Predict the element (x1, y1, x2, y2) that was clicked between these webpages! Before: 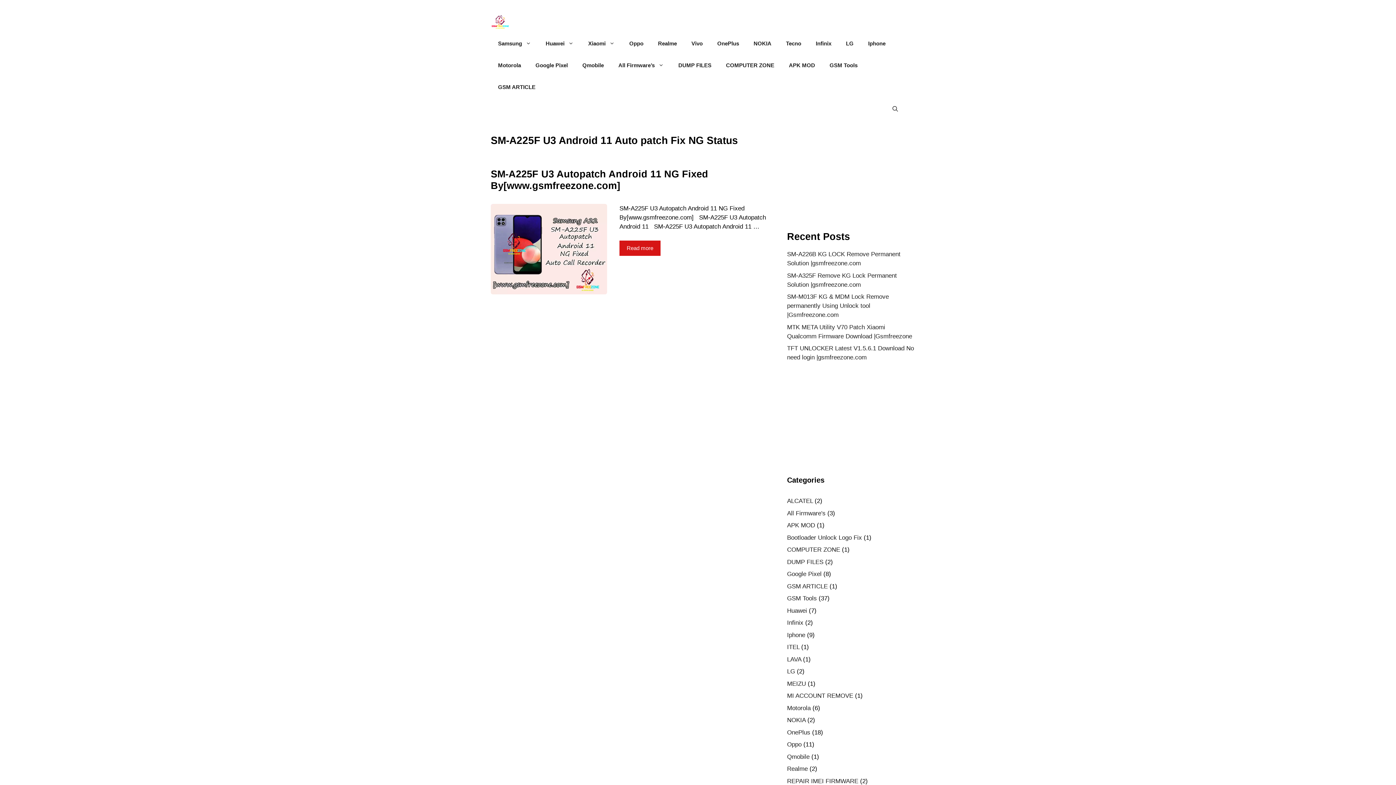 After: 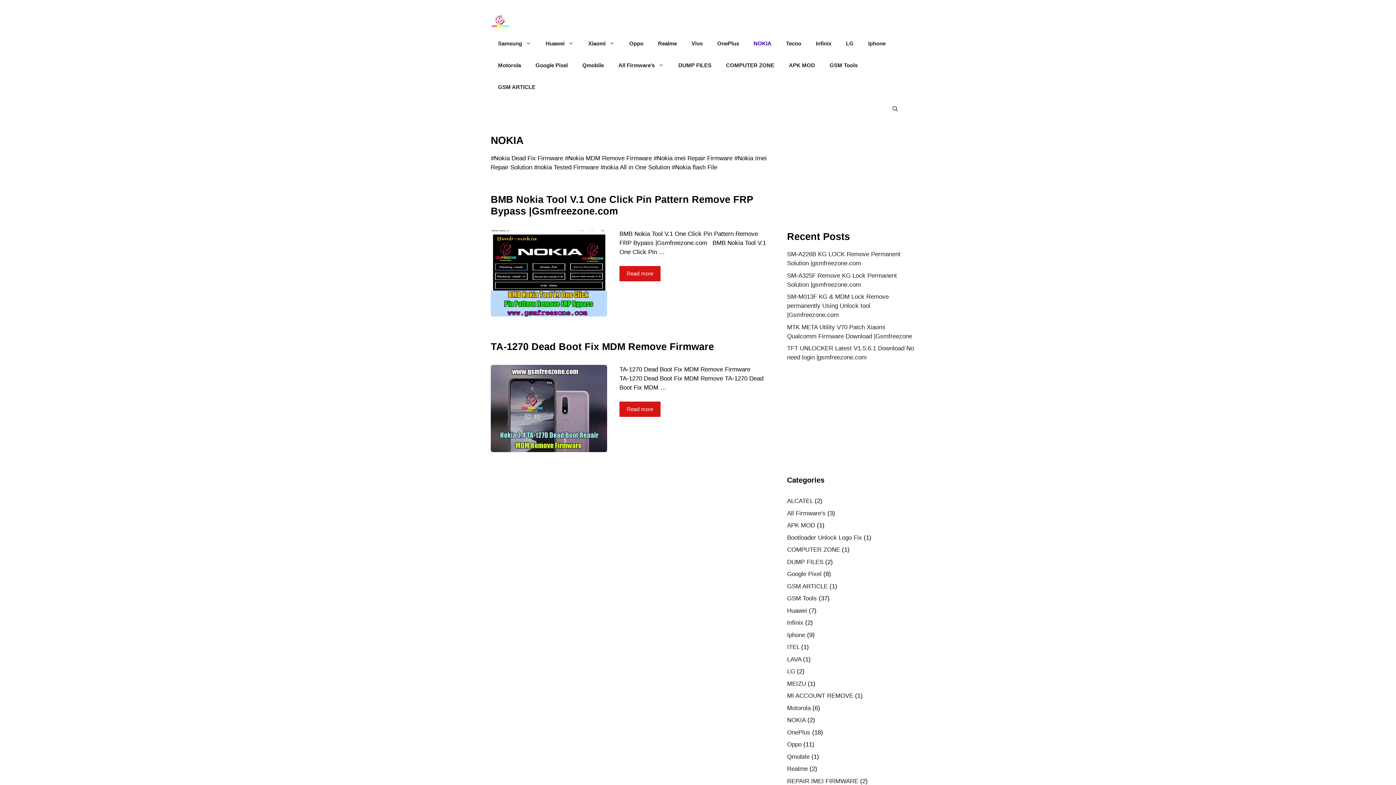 Action: bbox: (746, 32, 778, 54) label: NOKIA